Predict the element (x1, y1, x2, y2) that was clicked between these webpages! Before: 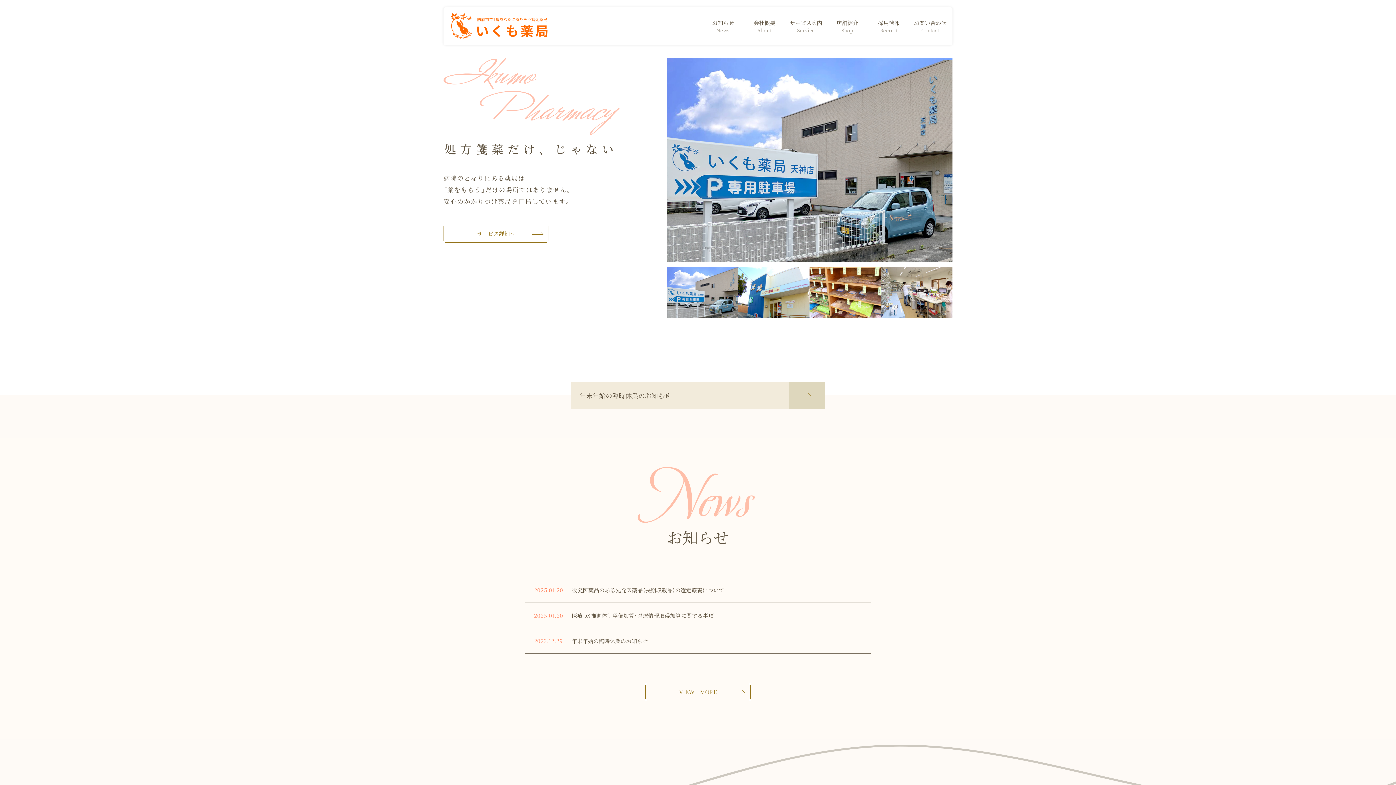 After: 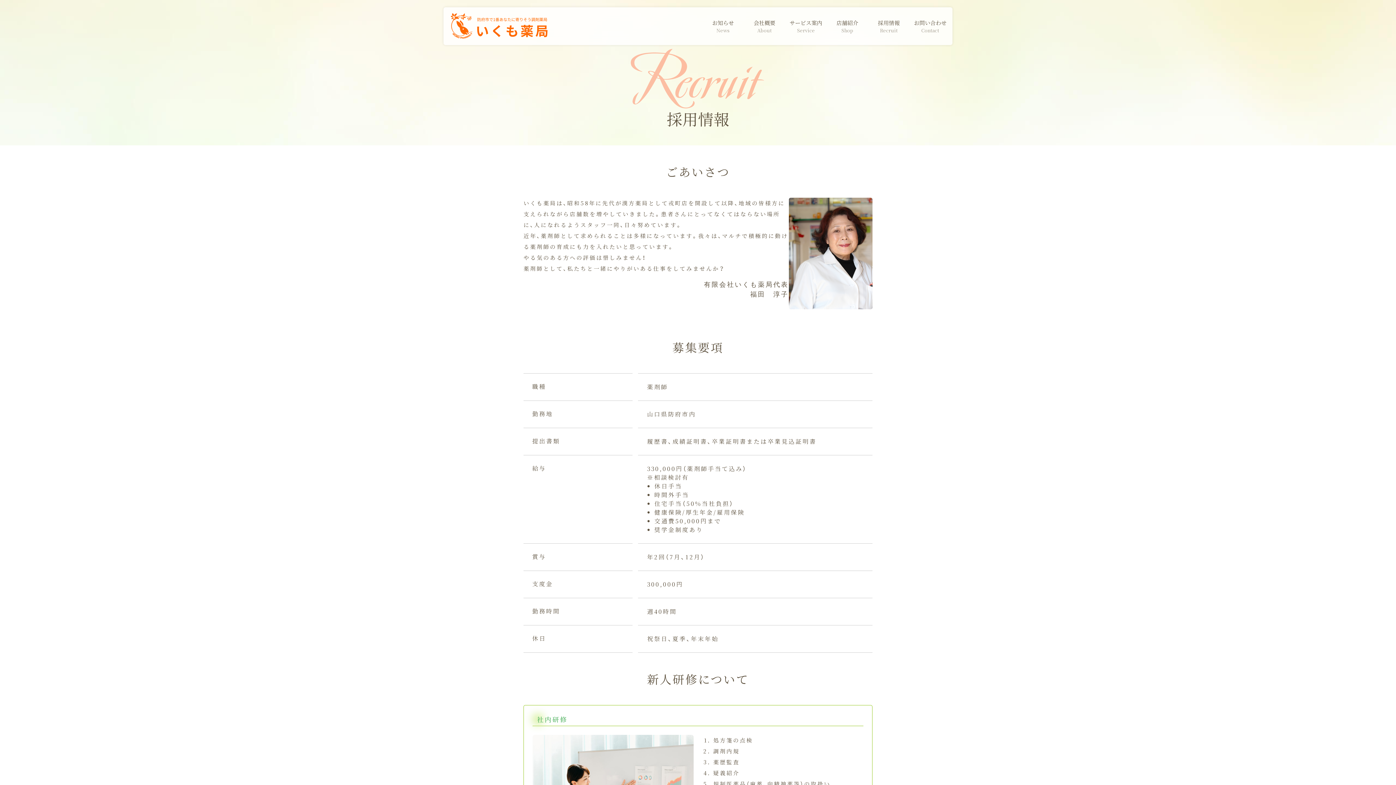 Action: label: 採用情報
Recruit bbox: (872, 19, 905, 33)